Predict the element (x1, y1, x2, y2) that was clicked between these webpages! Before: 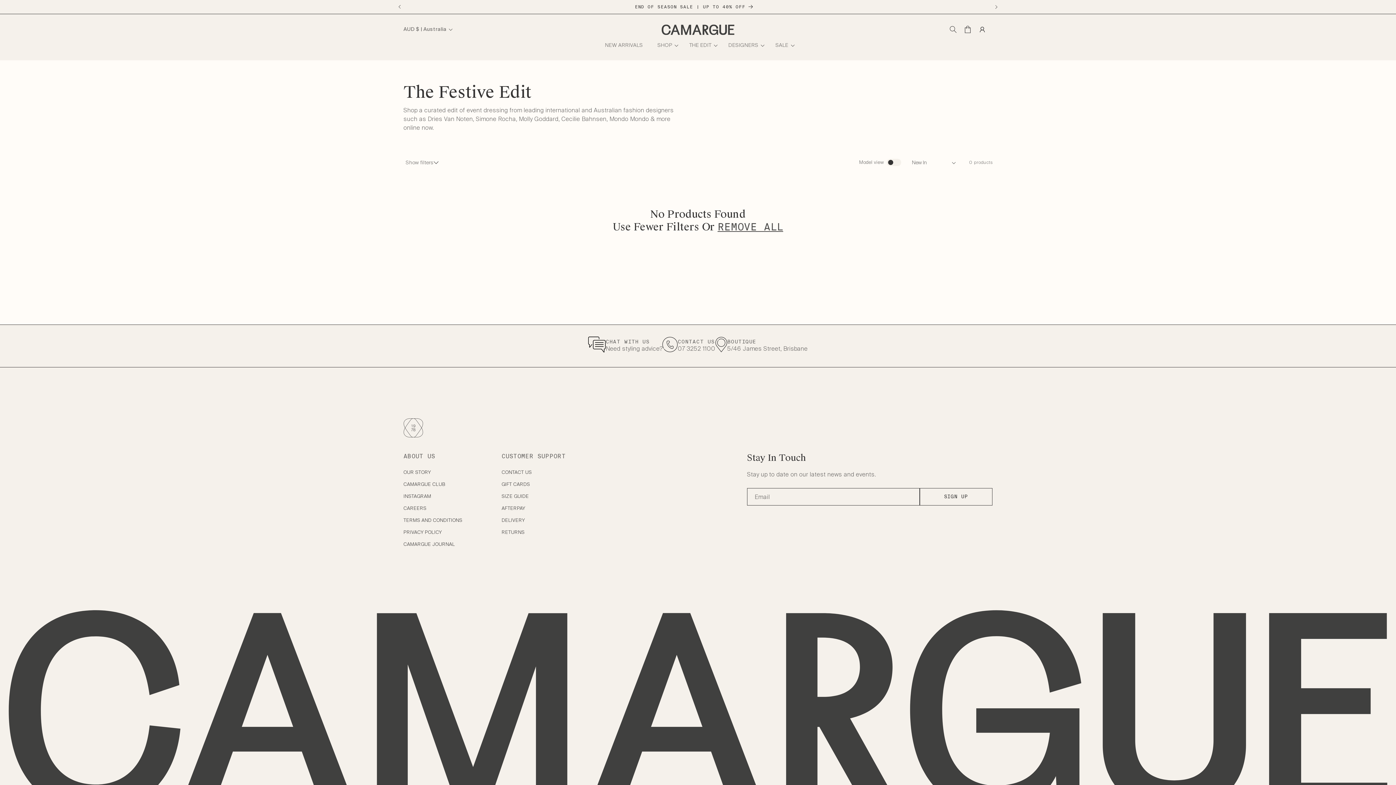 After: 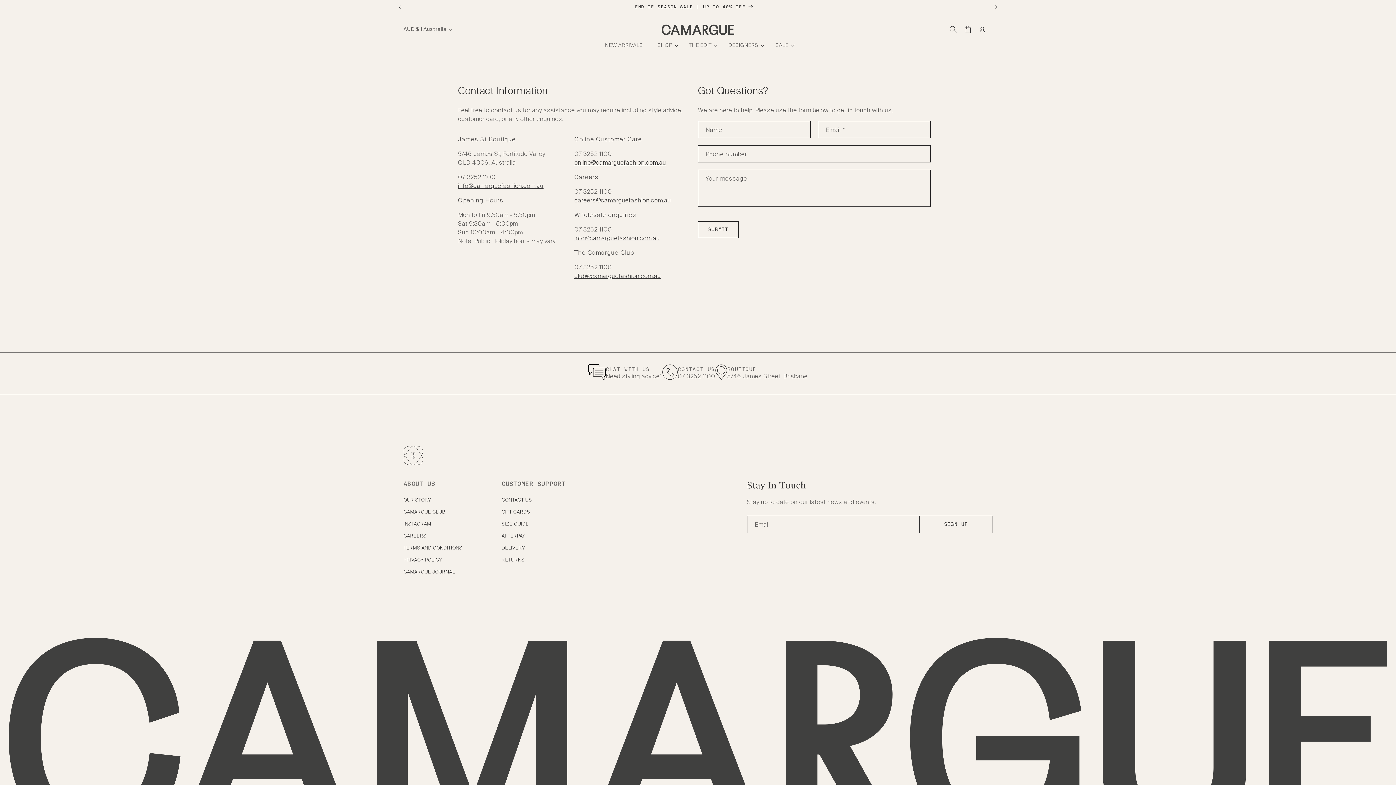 Action: label: CONTACT US bbox: (501, 466, 649, 478)